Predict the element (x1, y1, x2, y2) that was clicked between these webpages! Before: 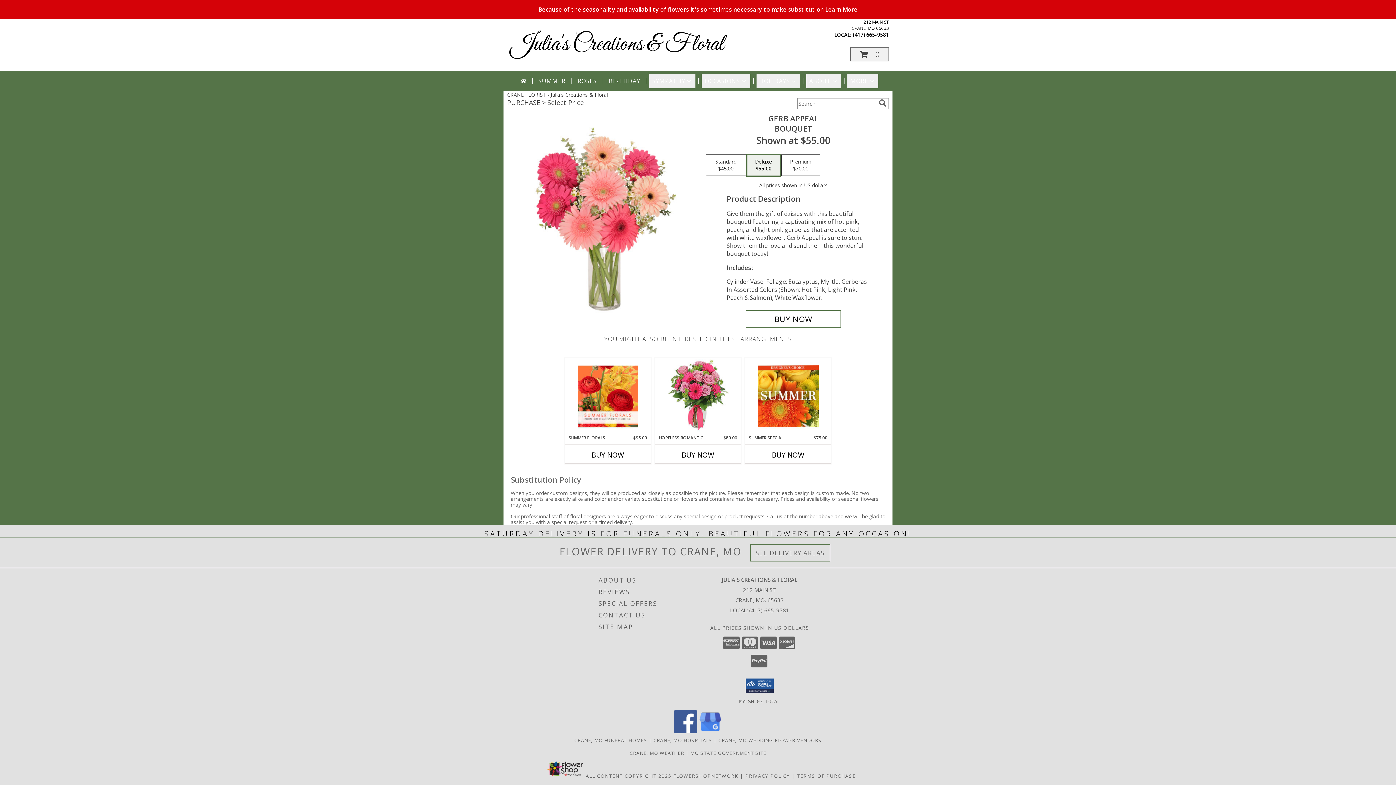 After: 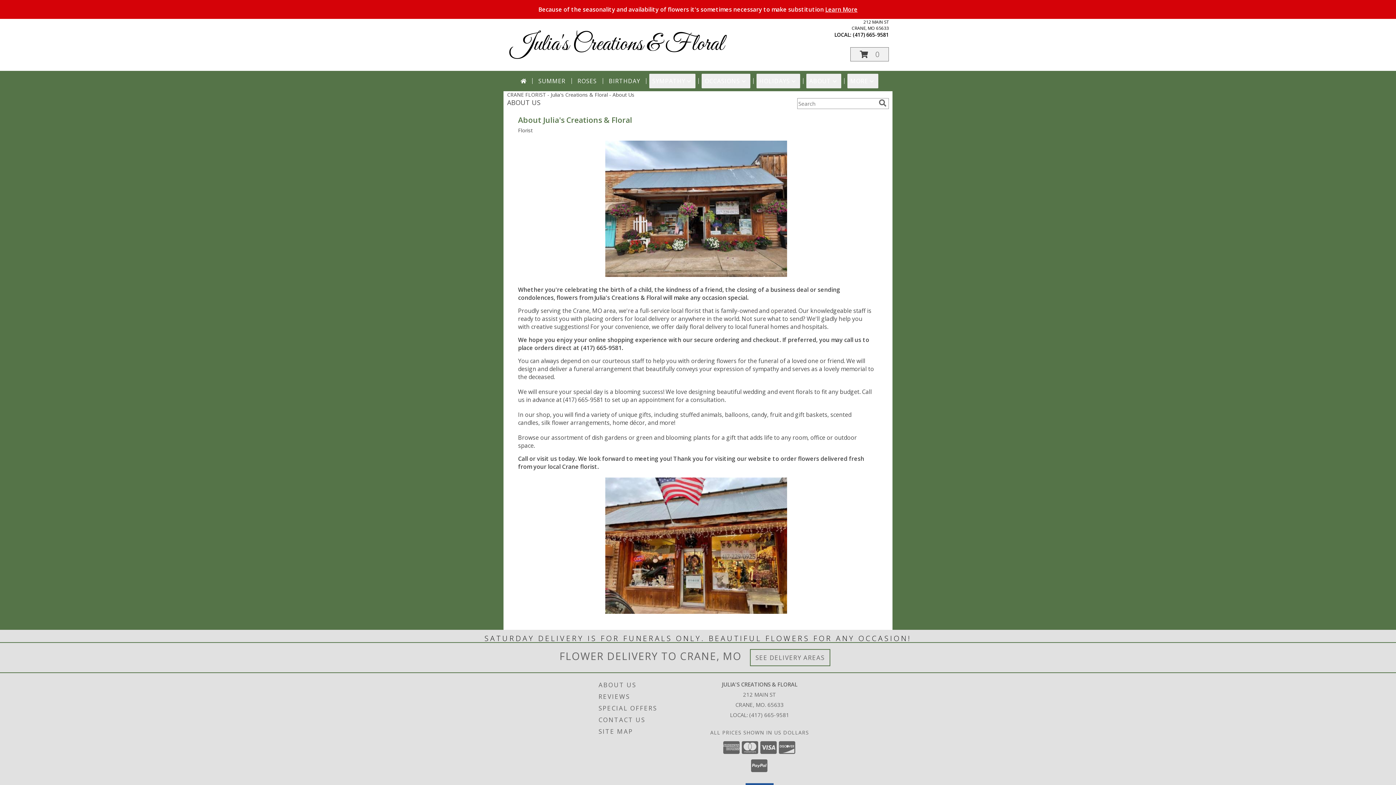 Action: label: ABOUT US bbox: (598, 574, 704, 586)